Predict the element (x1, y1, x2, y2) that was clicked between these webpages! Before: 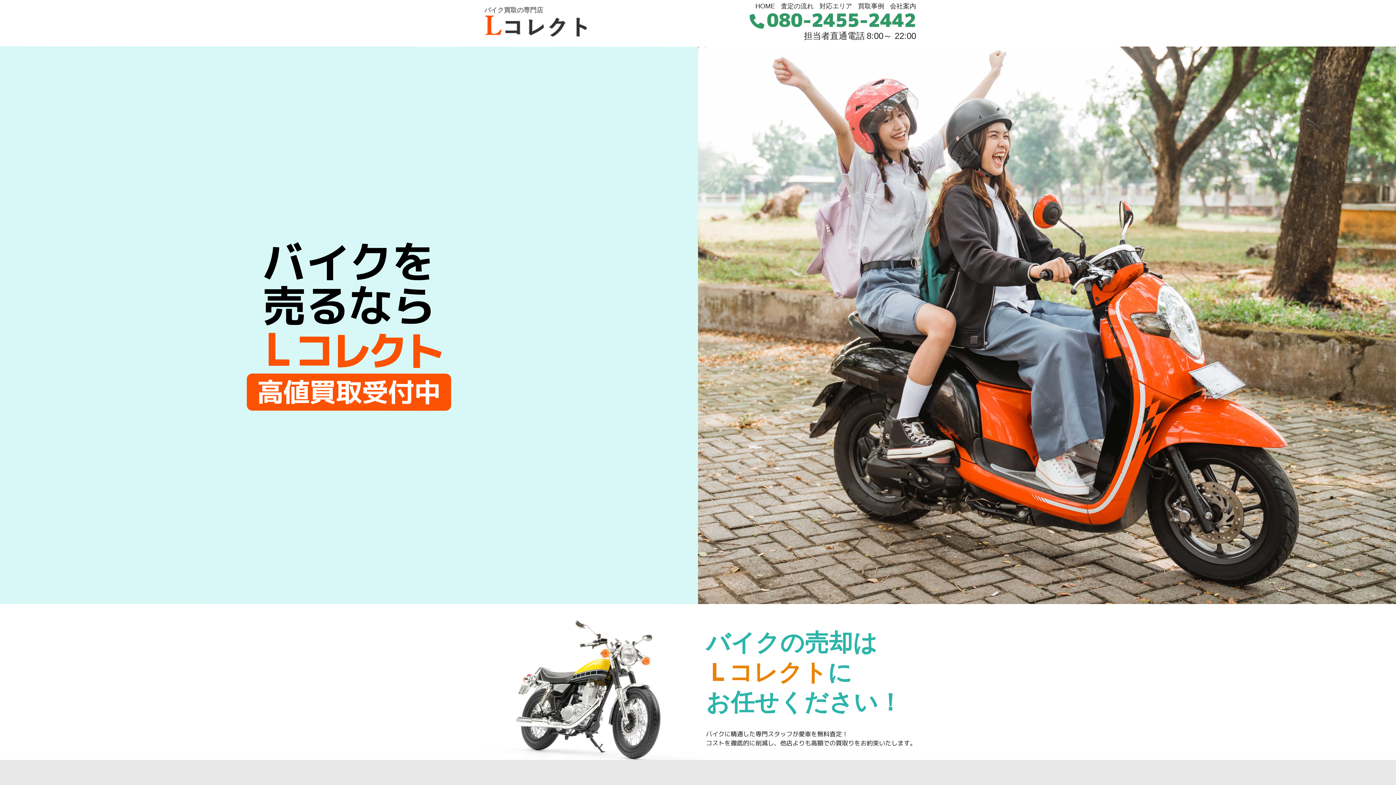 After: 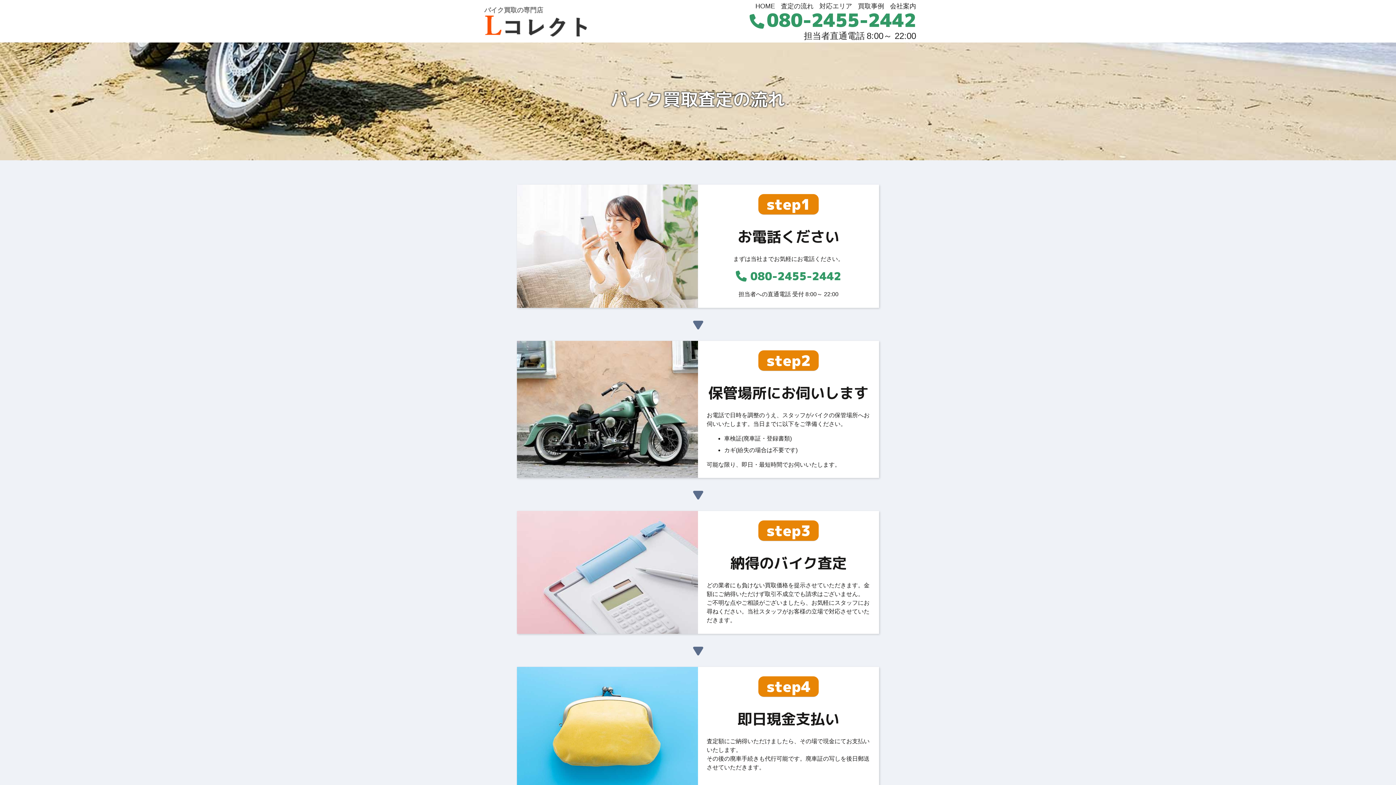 Action: label: 査定の流れ bbox: (781, 2, 813, 9)